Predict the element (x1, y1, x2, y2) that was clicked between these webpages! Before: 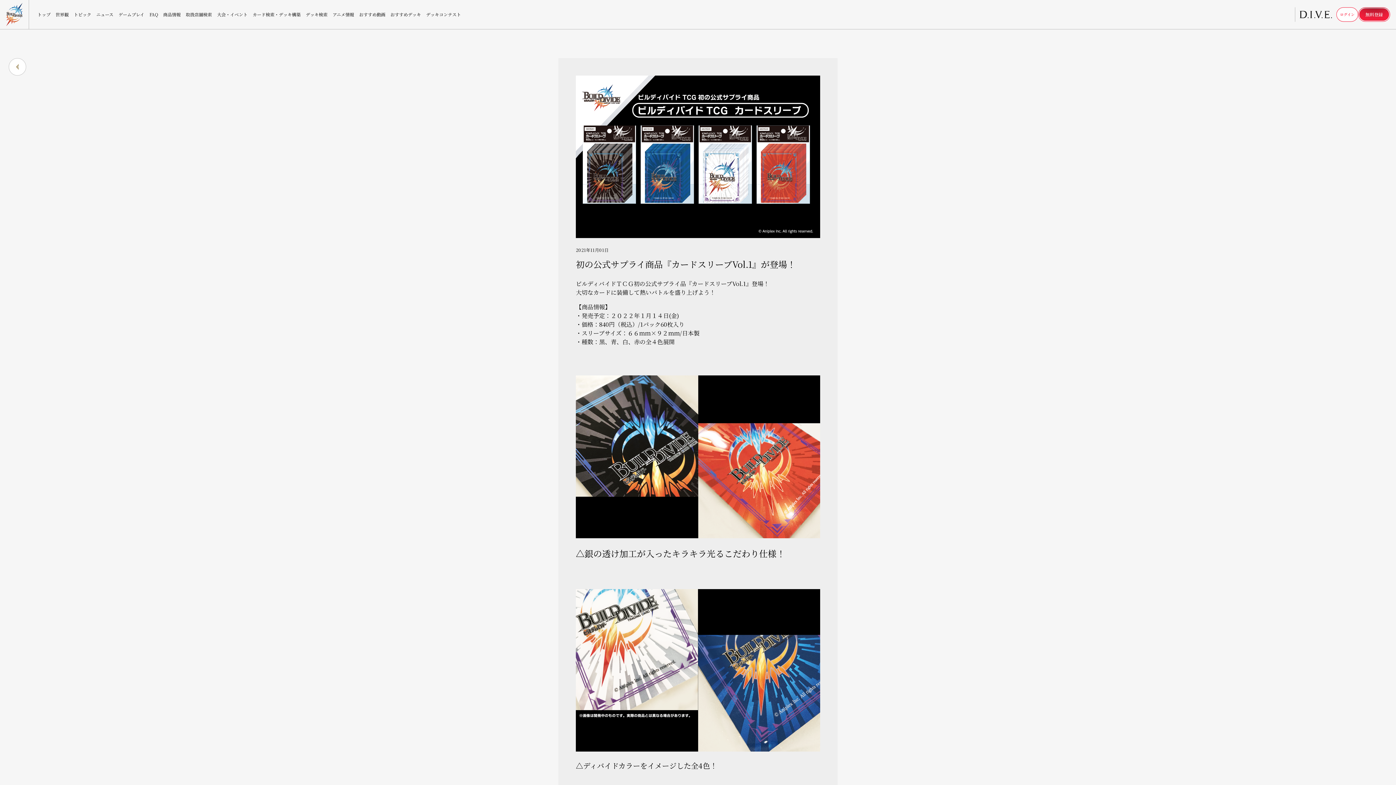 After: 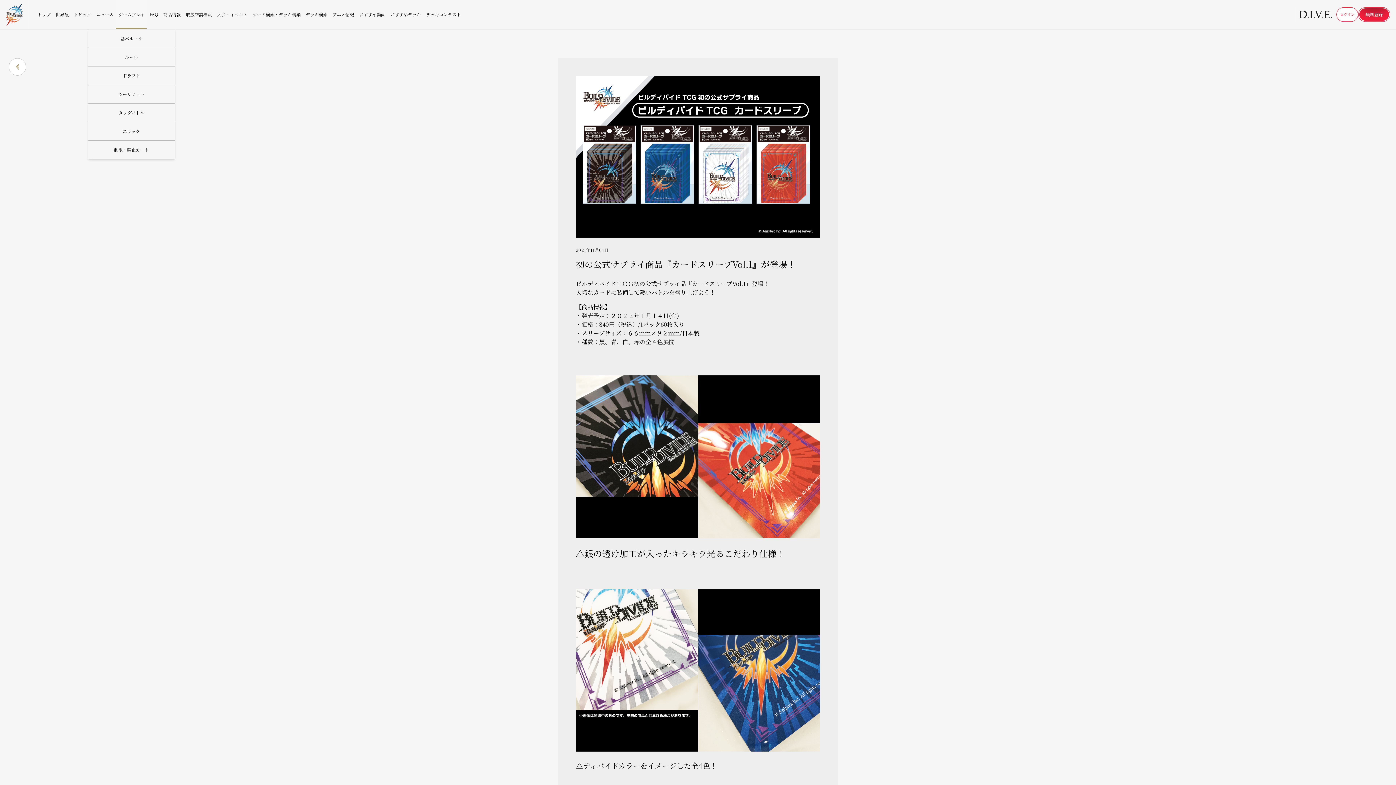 Action: bbox: (116, 0, 146, 29) label: ゲームプレイ